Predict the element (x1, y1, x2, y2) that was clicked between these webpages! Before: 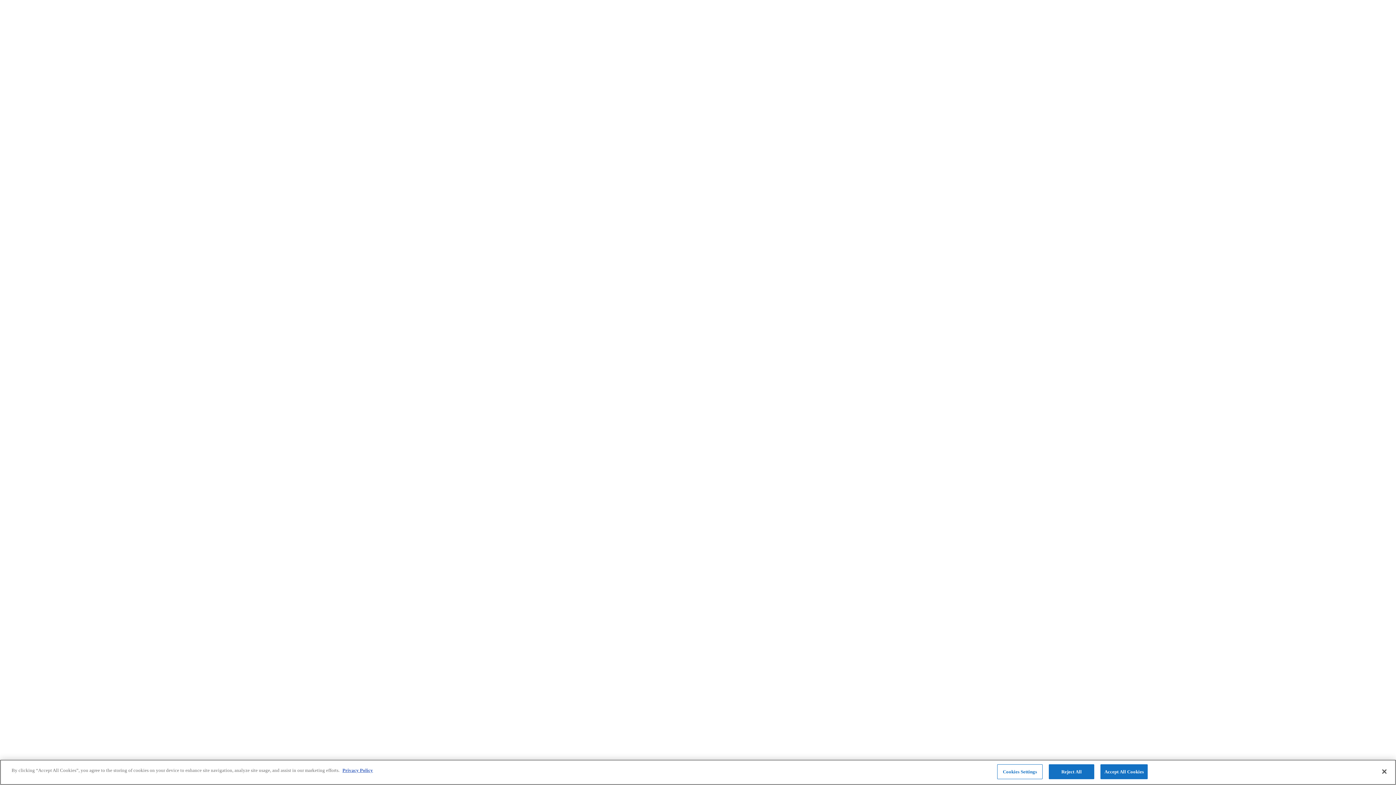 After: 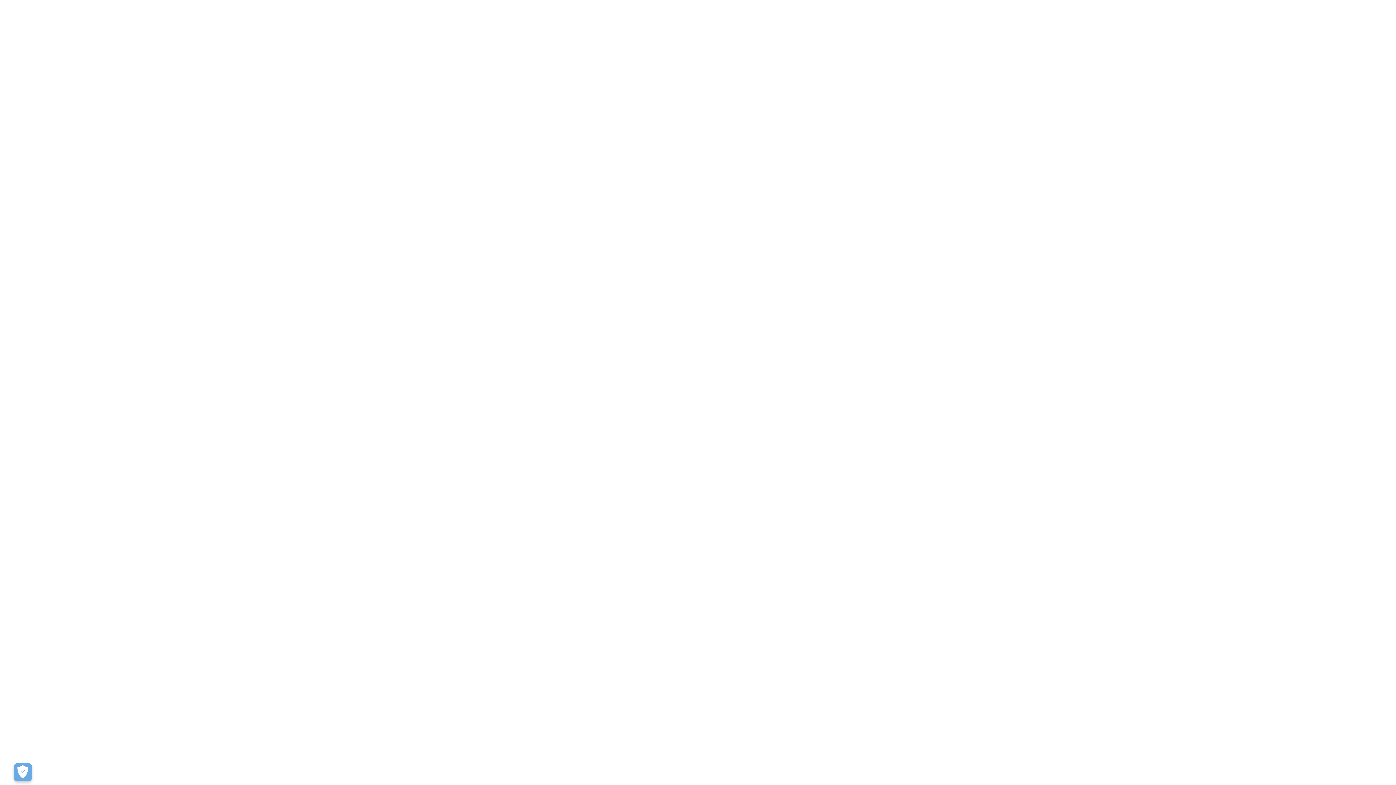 Action: bbox: (1049, 764, 1094, 779) label: Reject All